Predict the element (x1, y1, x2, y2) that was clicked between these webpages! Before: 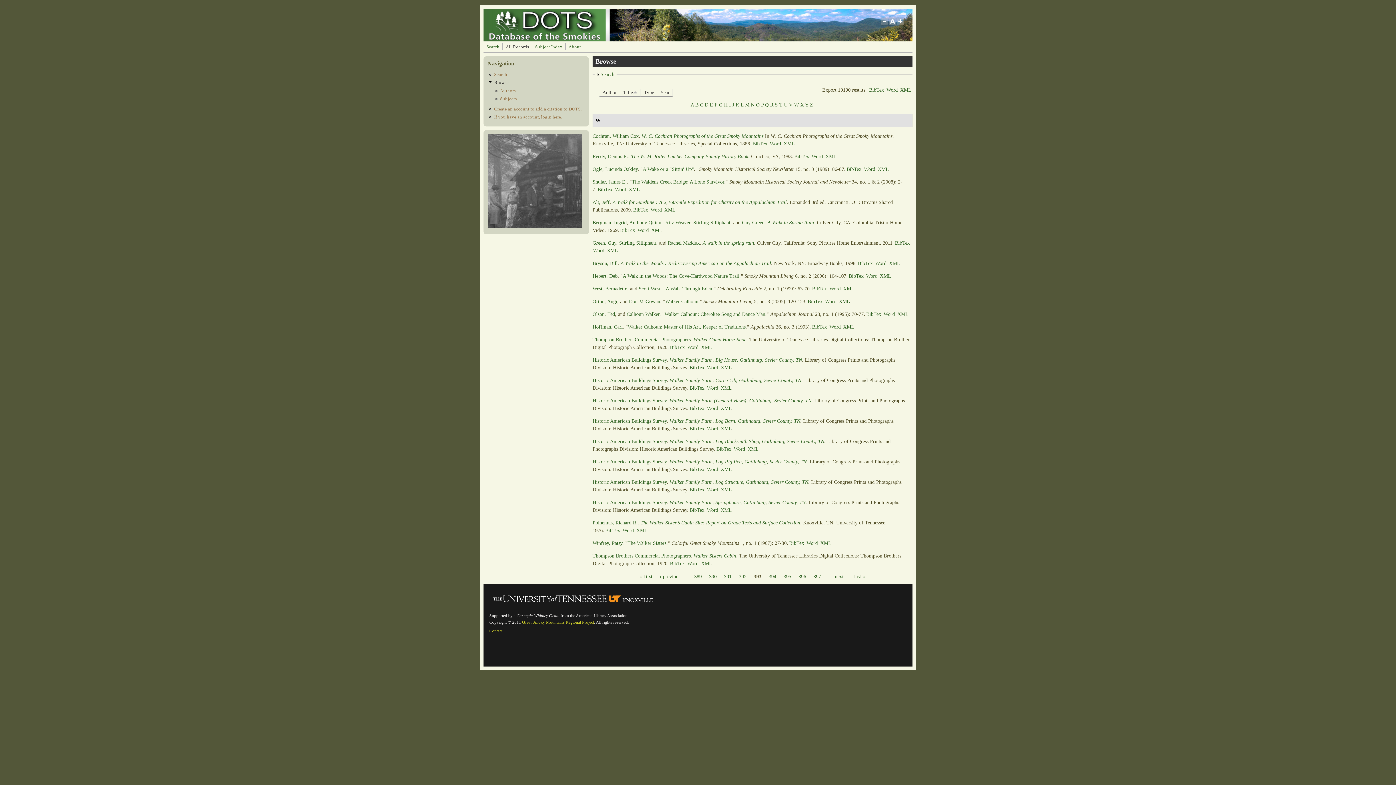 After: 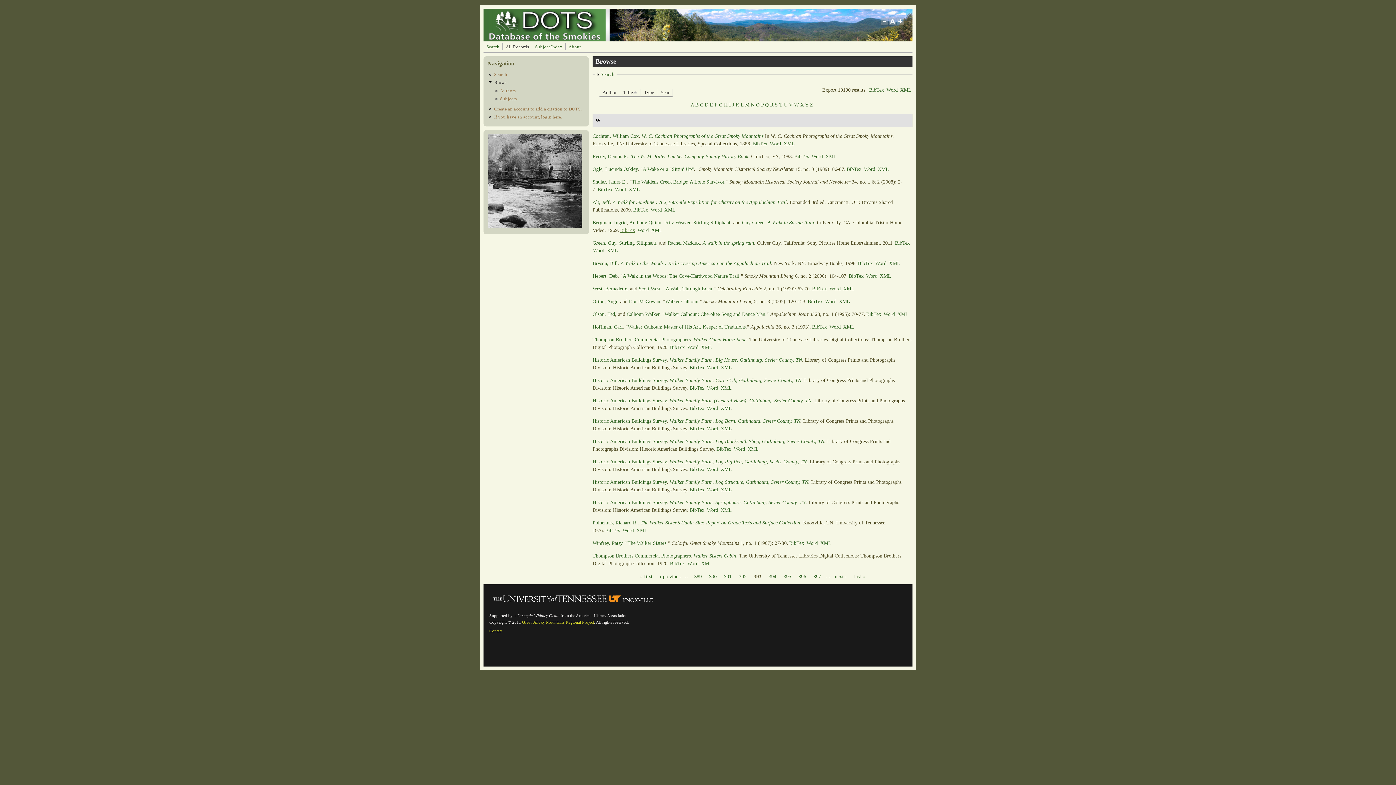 Action: bbox: (620, 227, 635, 233) label: BibTex